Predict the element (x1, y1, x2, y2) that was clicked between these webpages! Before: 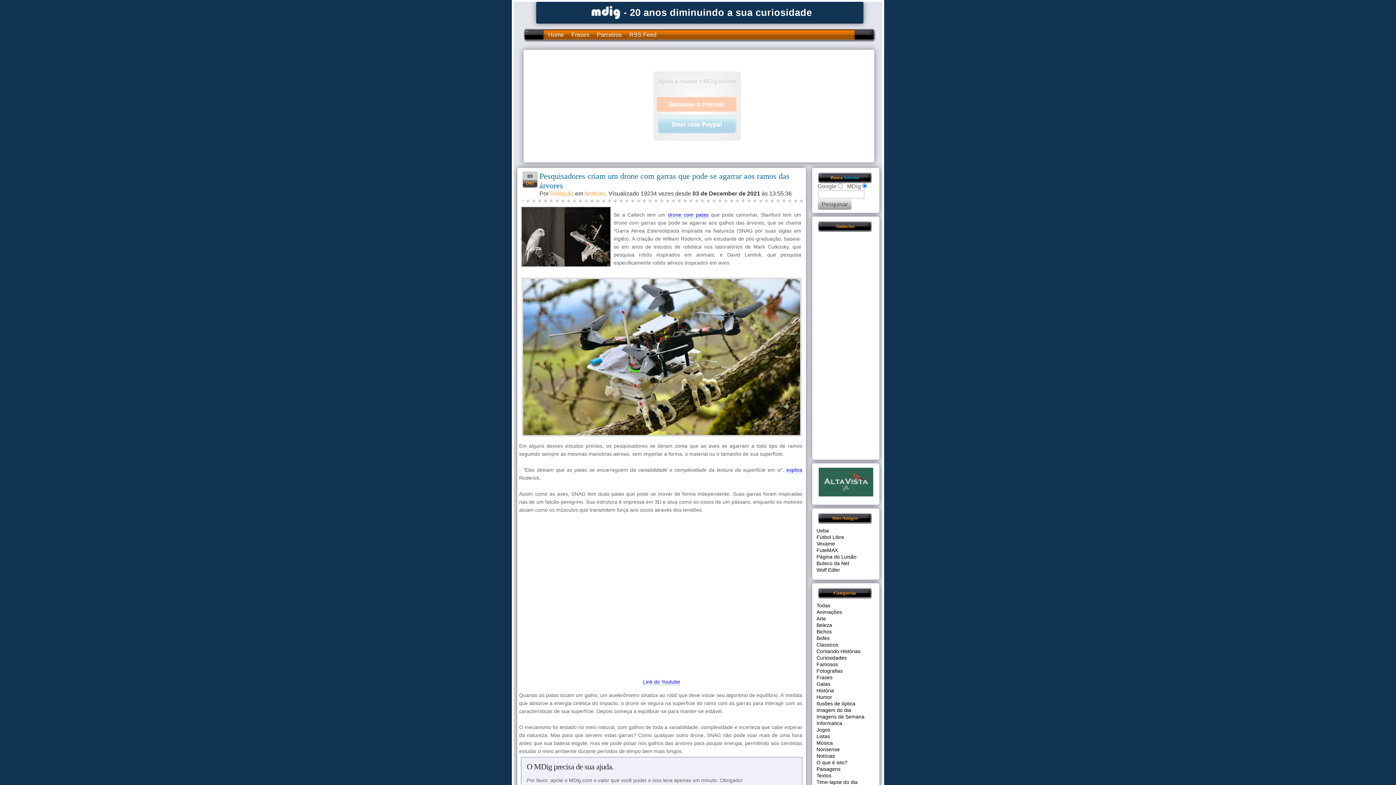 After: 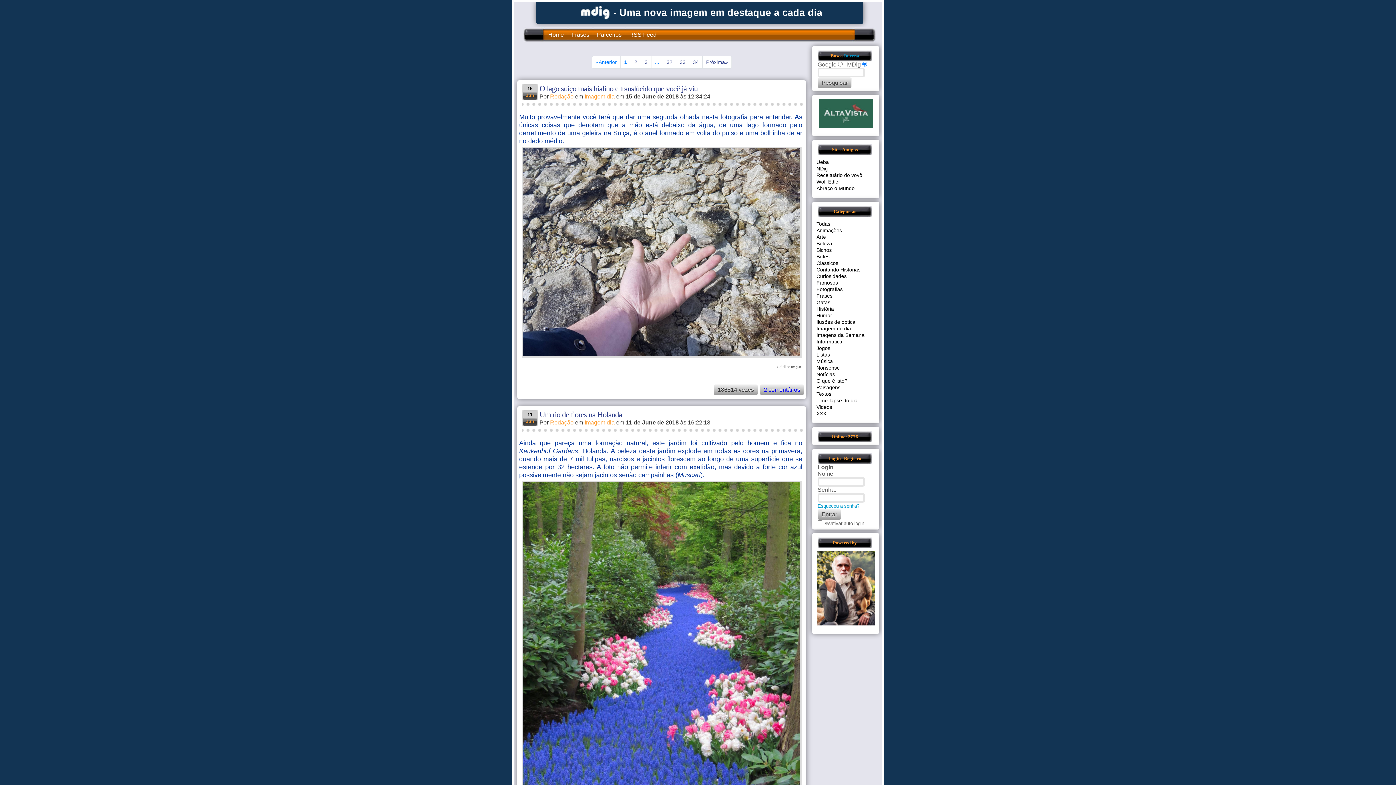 Action: bbox: (816, 707, 851, 713) label: Imagem do dia